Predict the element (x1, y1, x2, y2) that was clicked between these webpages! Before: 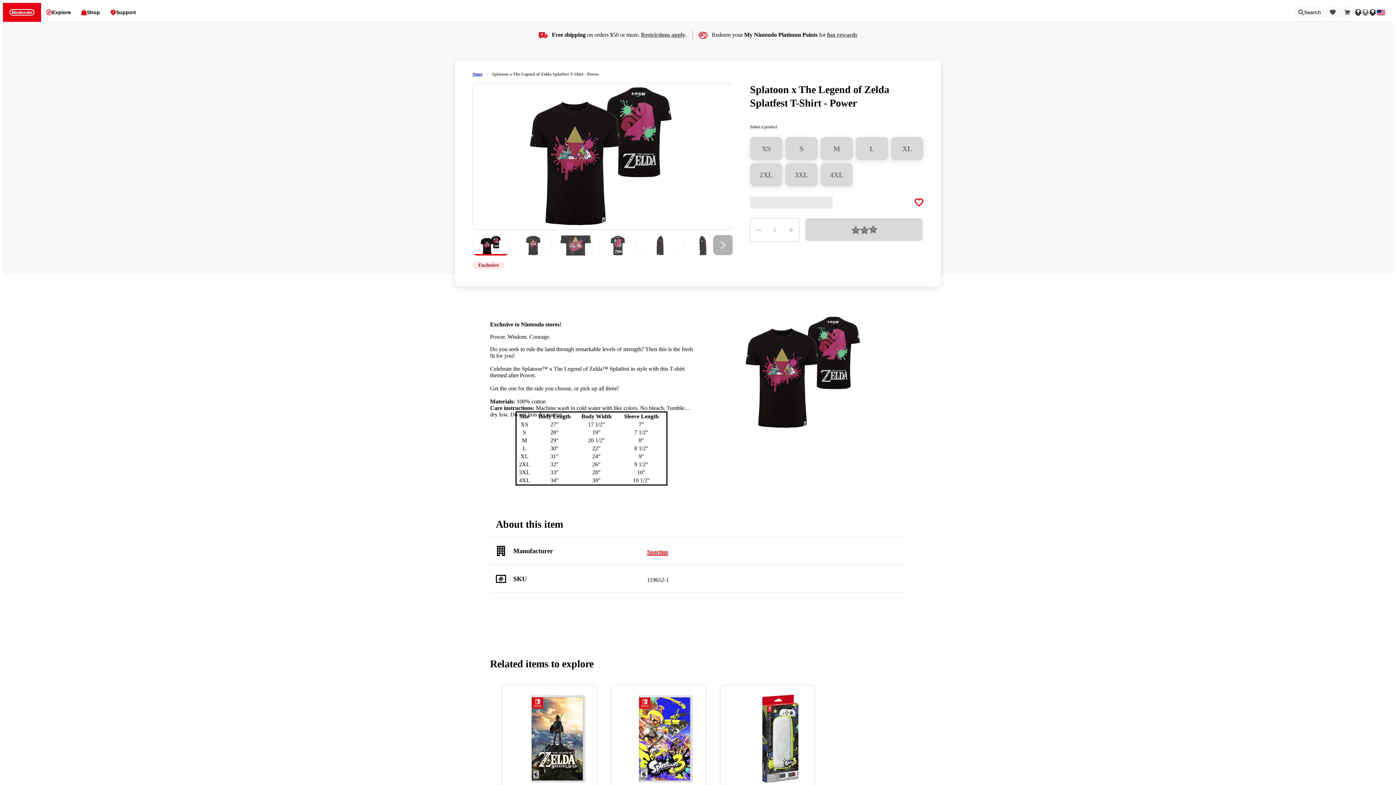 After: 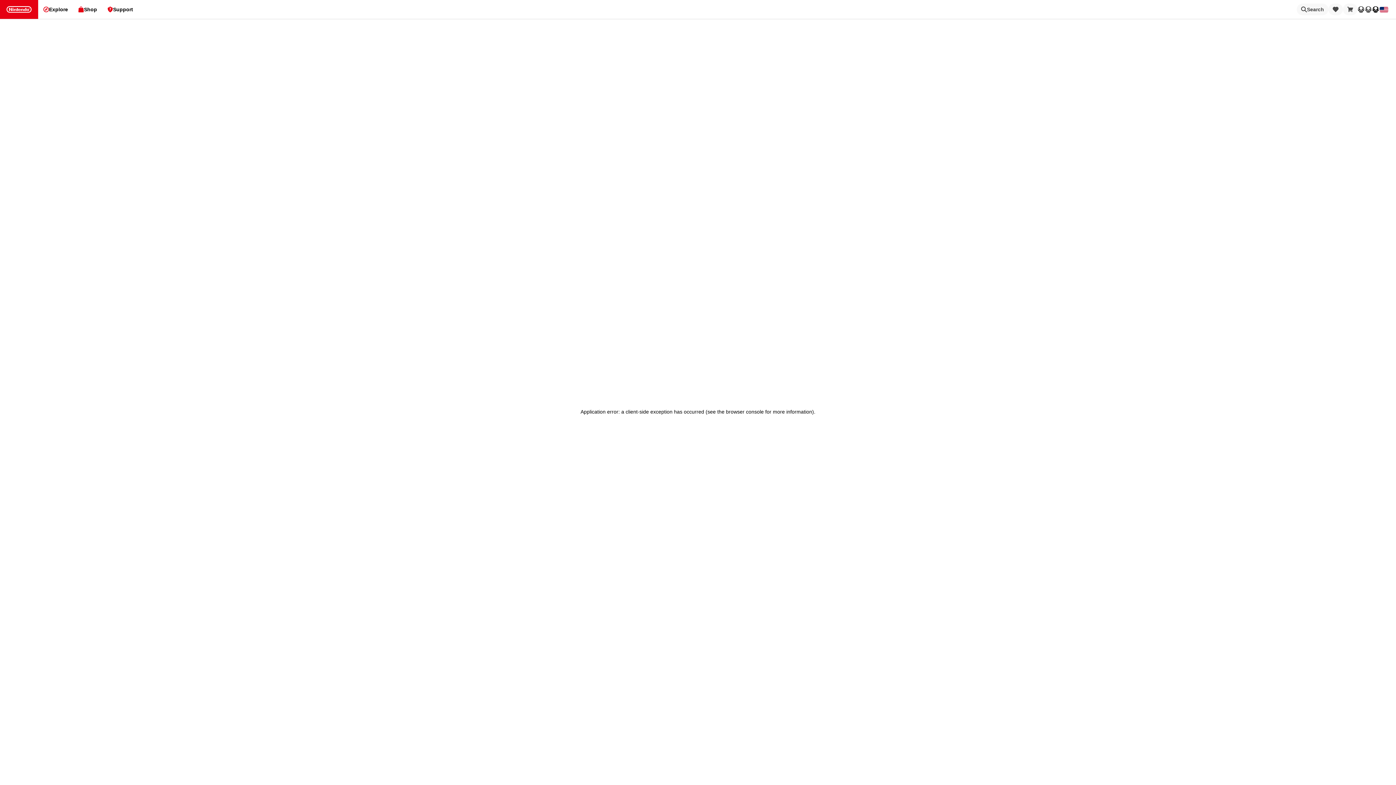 Action: bbox: (647, 548, 668, 556) label: Sportiqe